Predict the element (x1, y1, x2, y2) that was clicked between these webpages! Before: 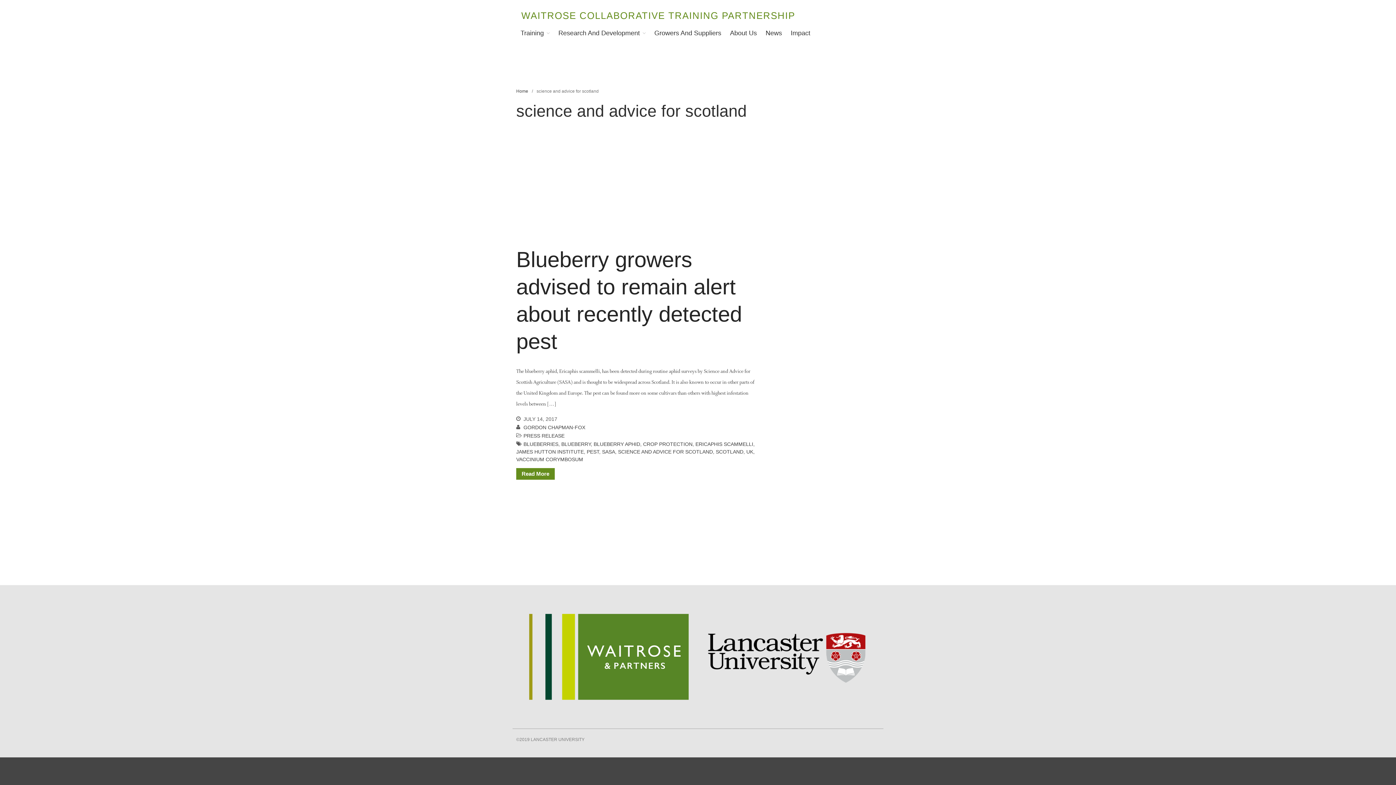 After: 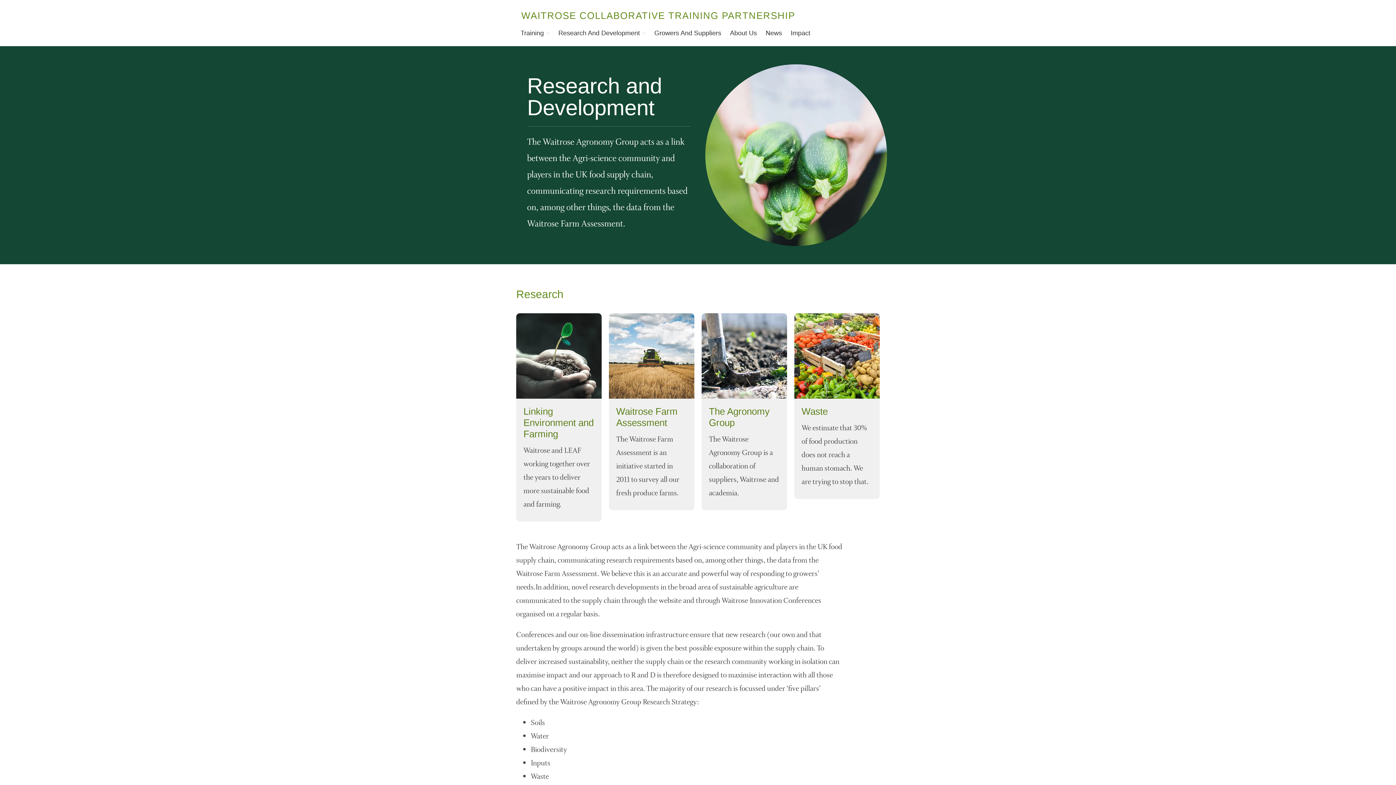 Action: bbox: (554, 27, 649, 39) label: Research And Development